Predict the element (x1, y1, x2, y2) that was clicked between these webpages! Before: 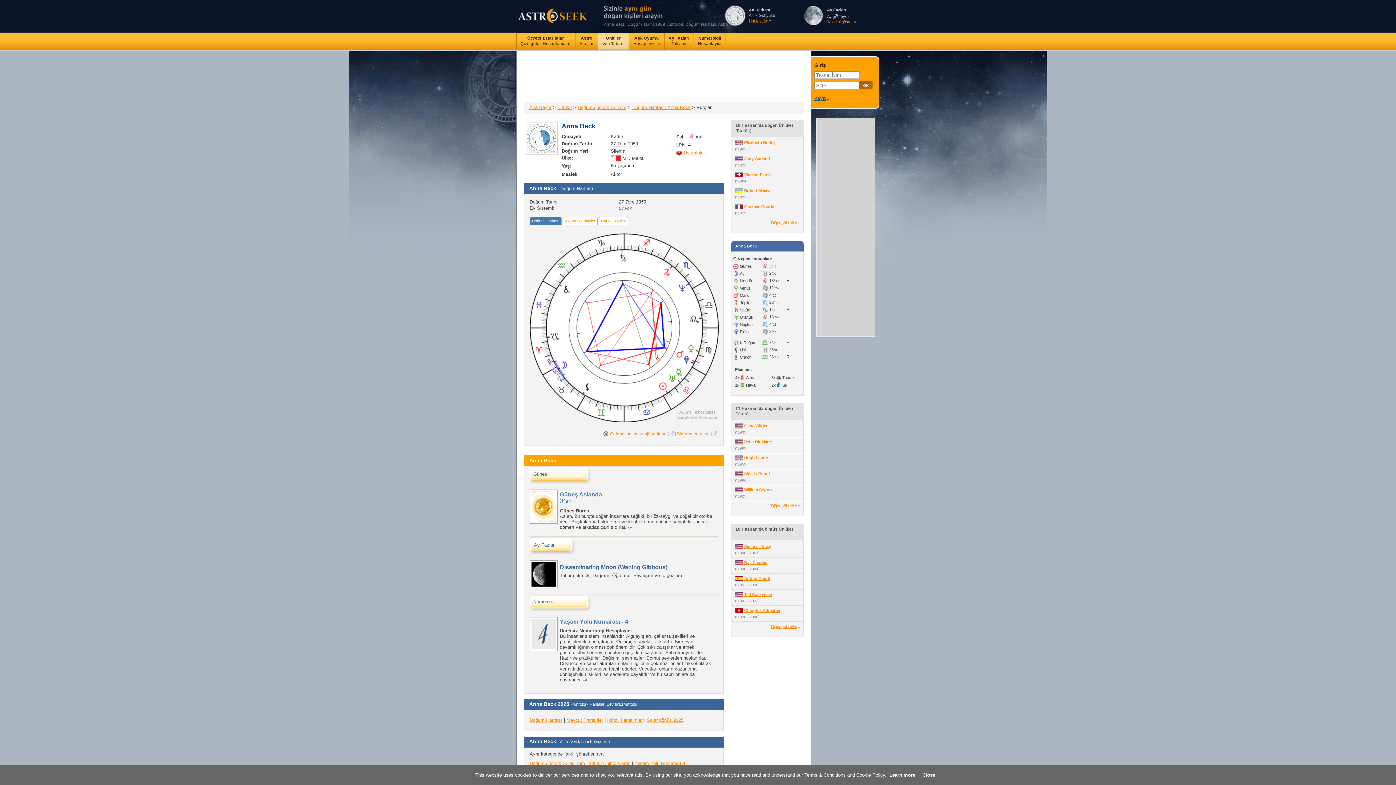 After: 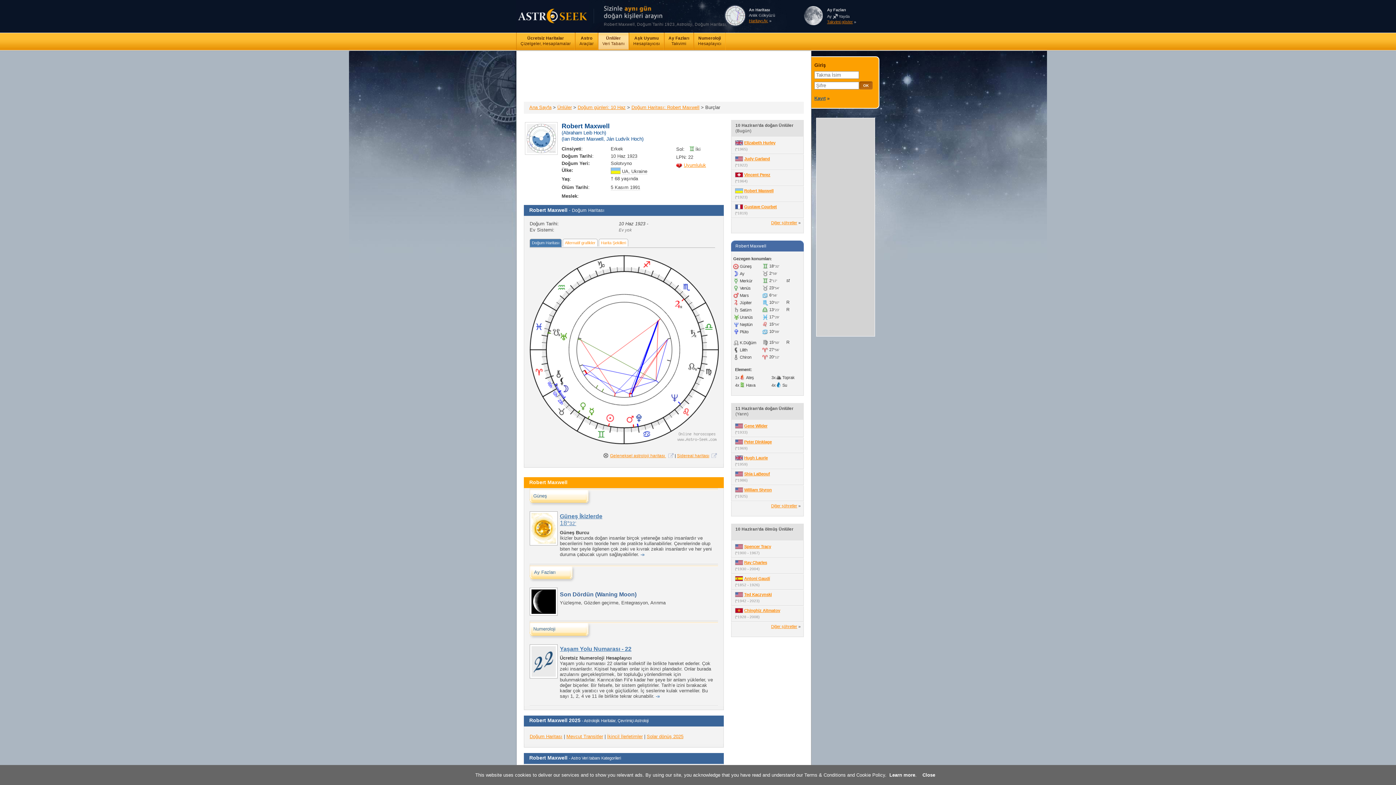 Action: bbox: (744, 188, 773, 193) label: Robert Maxwell